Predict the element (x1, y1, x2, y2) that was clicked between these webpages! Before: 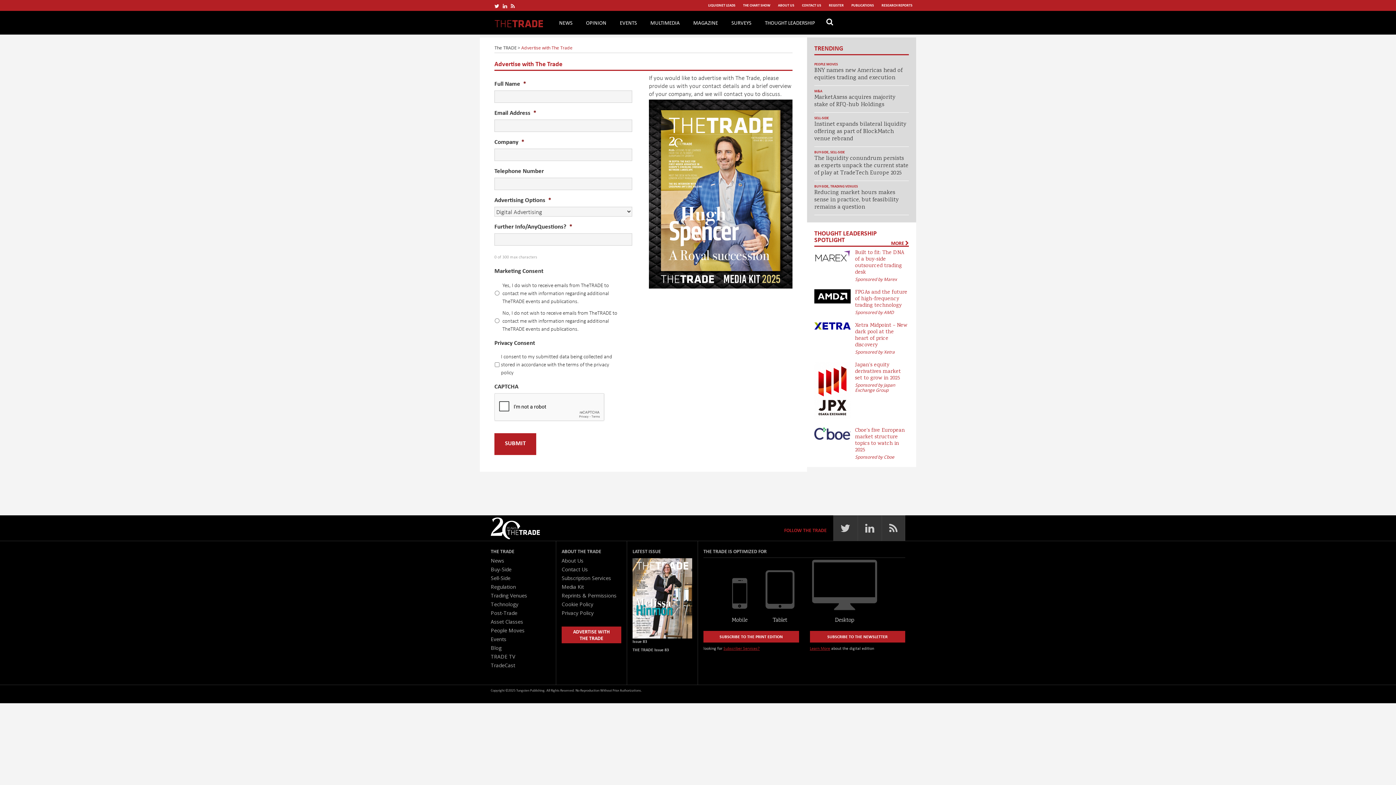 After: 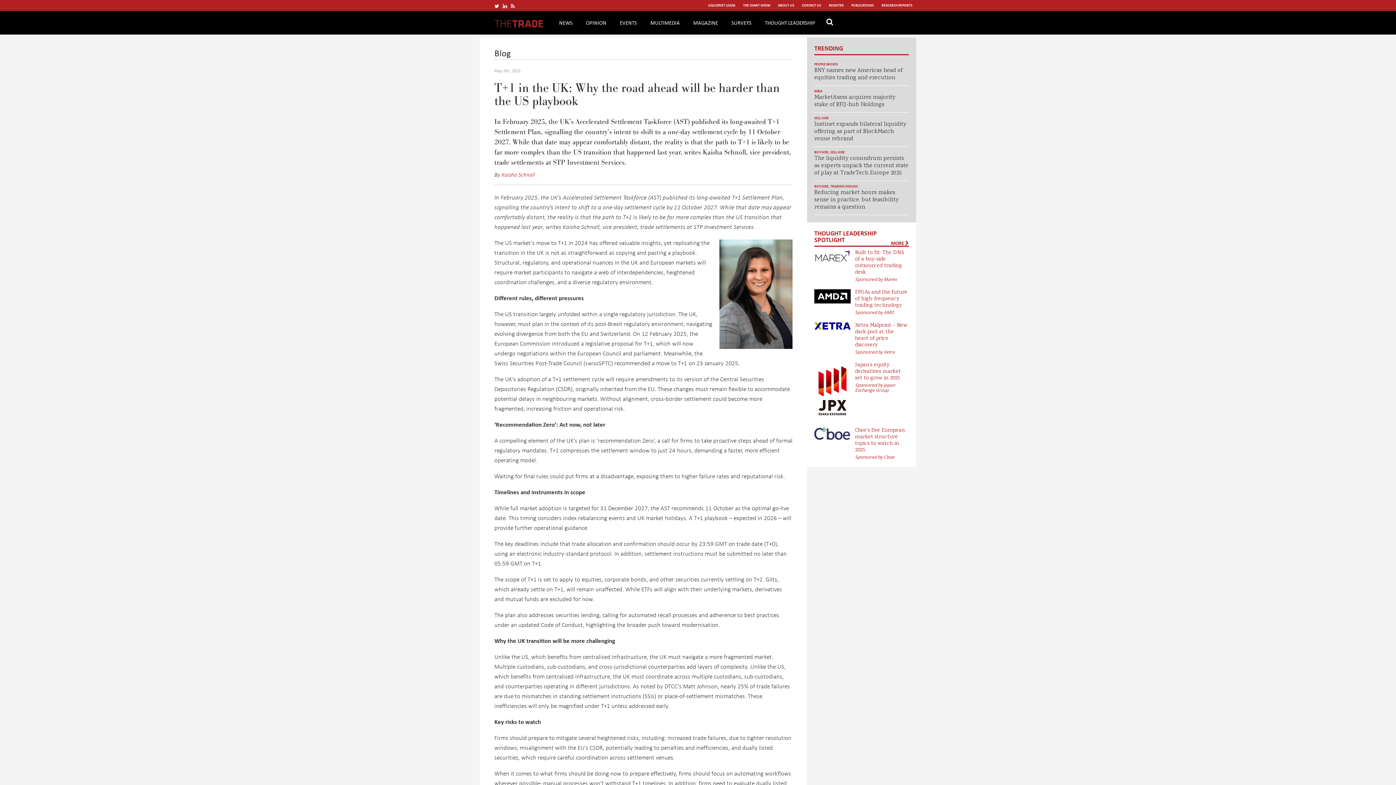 Action: label: OPINION bbox: (579, 10, 613, 34)